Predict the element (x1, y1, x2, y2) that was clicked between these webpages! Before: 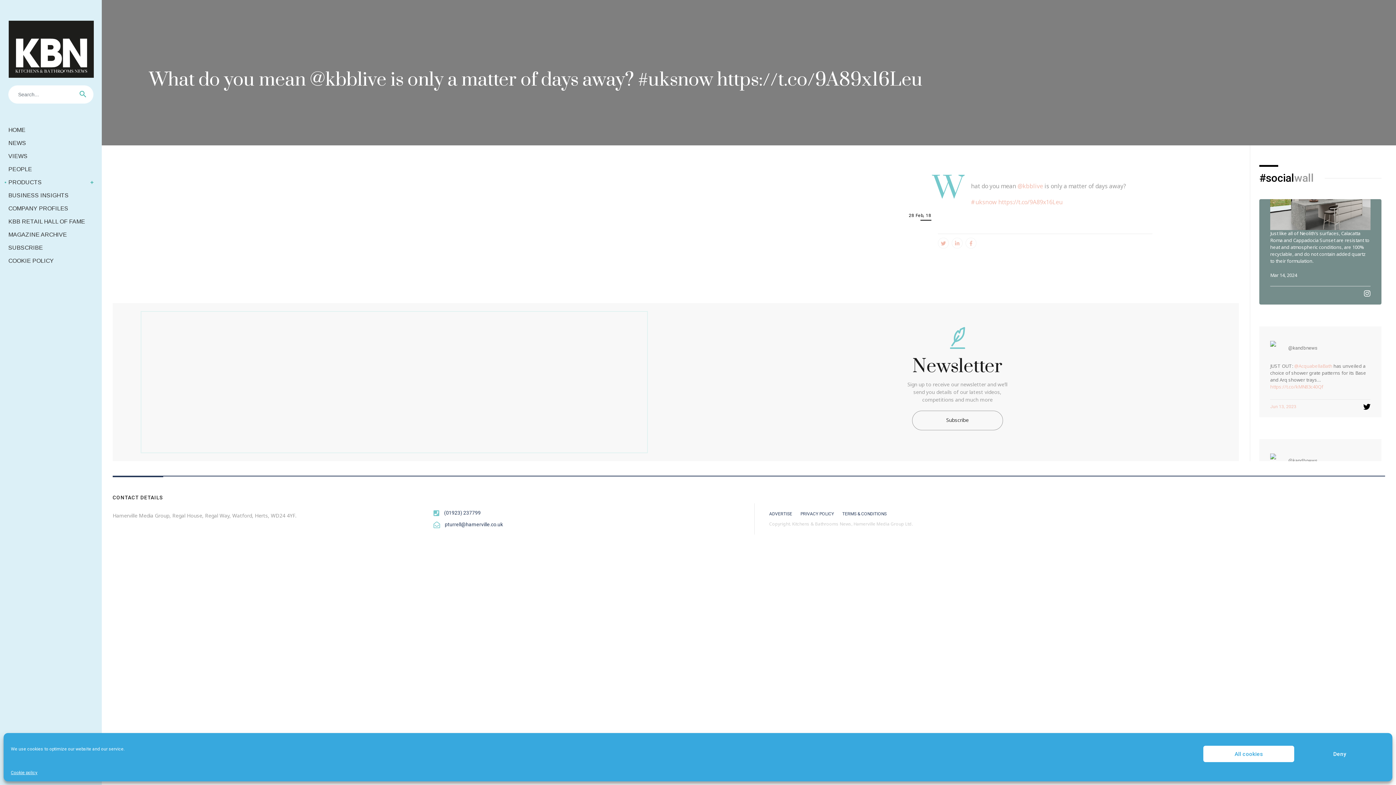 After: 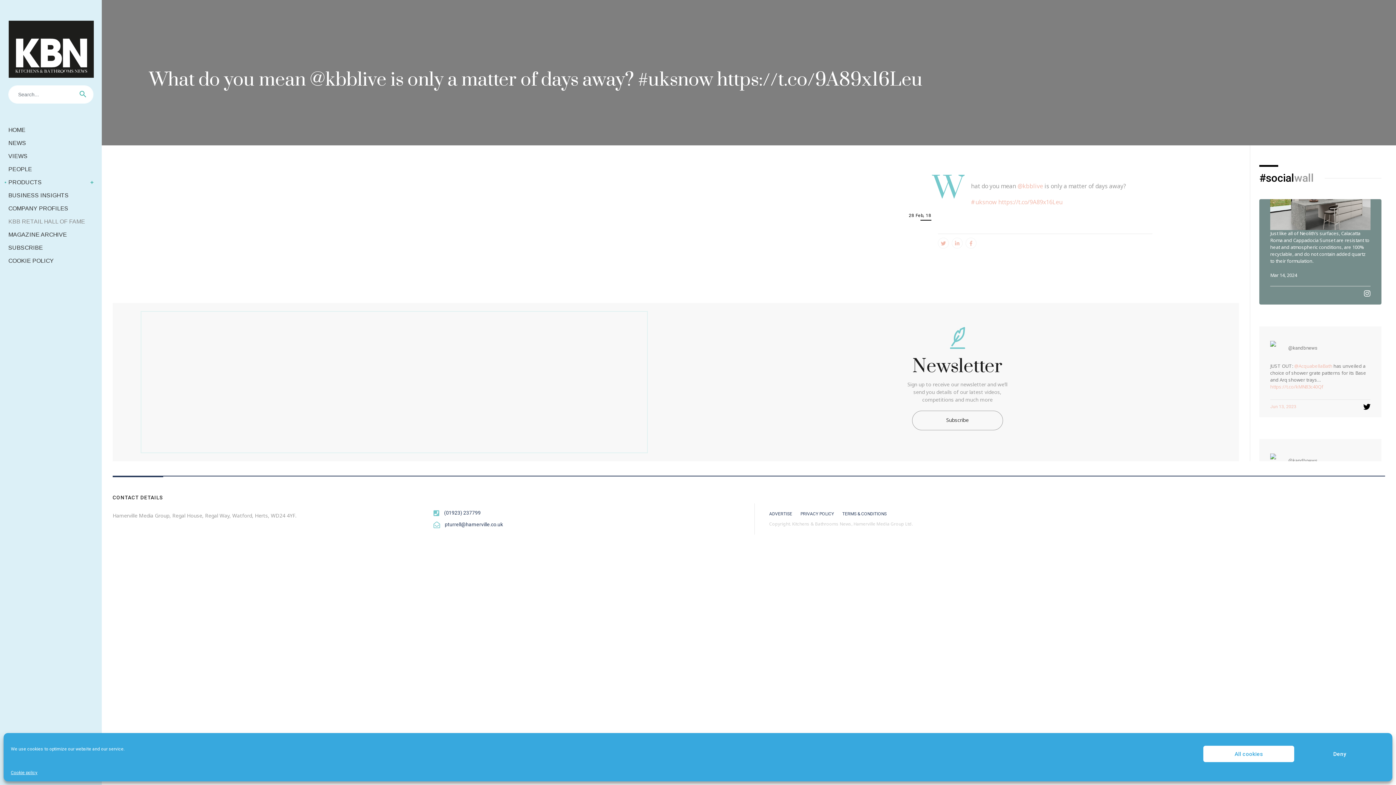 Action: bbox: (8, 215, 93, 228) label: KBB RETAIL HALL OF FAME